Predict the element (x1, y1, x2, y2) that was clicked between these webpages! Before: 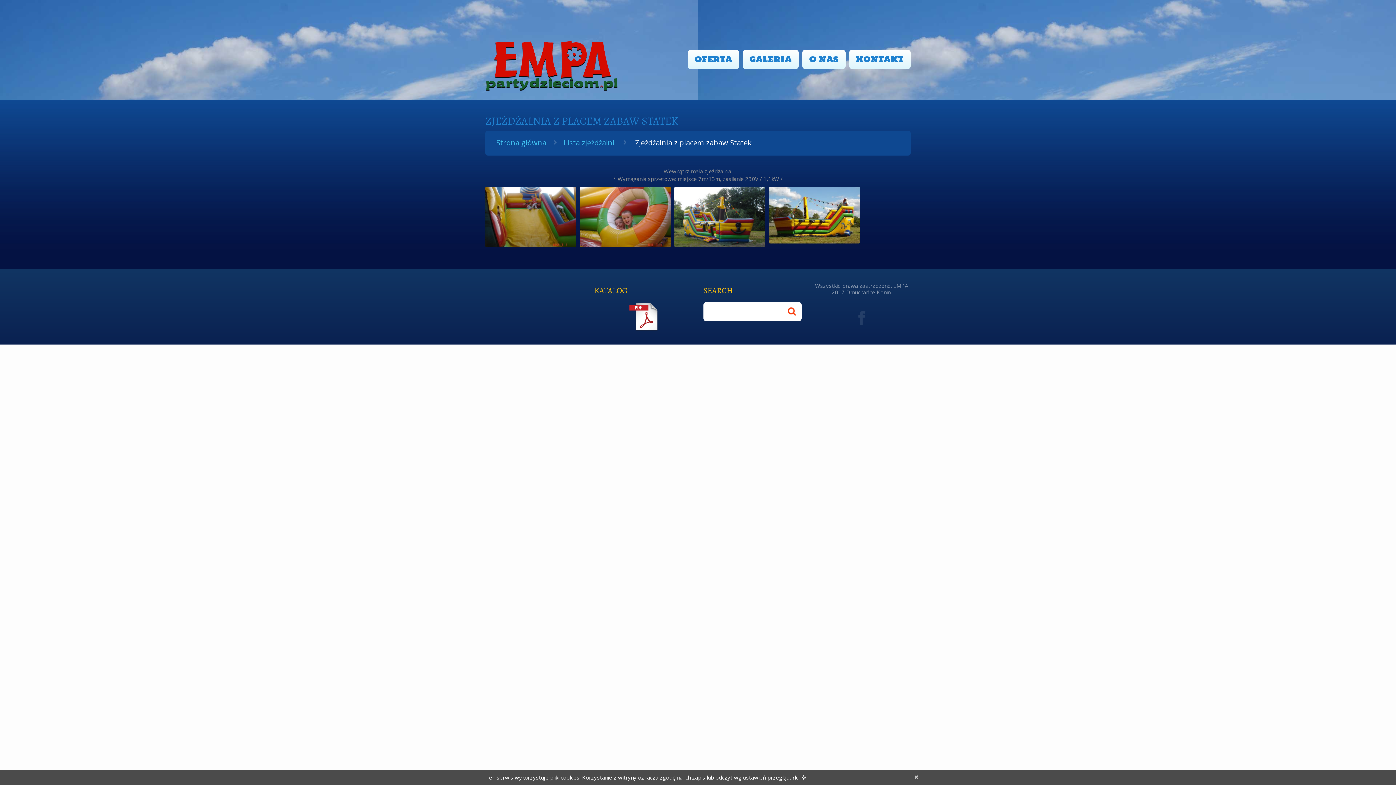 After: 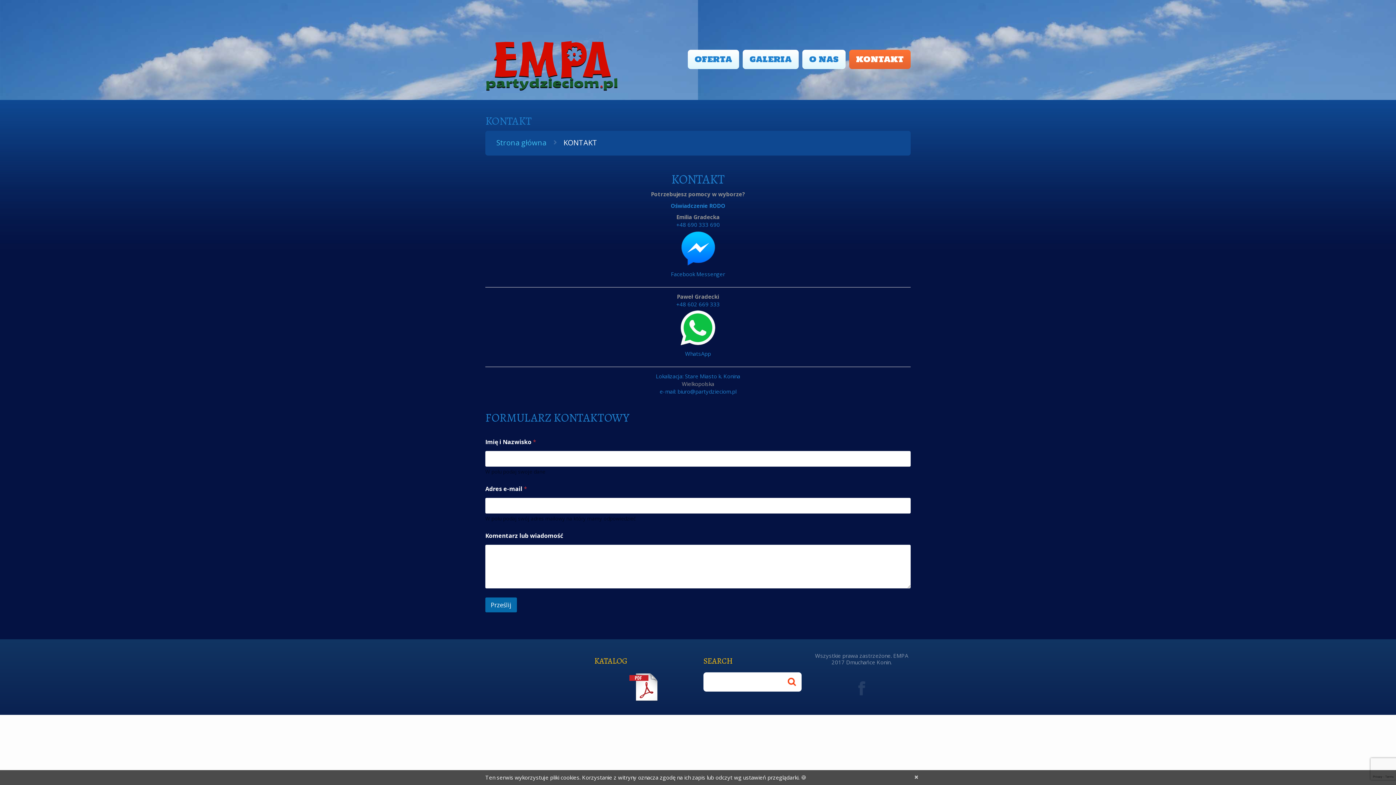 Action: bbox: (849, 49, 910, 69) label: KONTAKT